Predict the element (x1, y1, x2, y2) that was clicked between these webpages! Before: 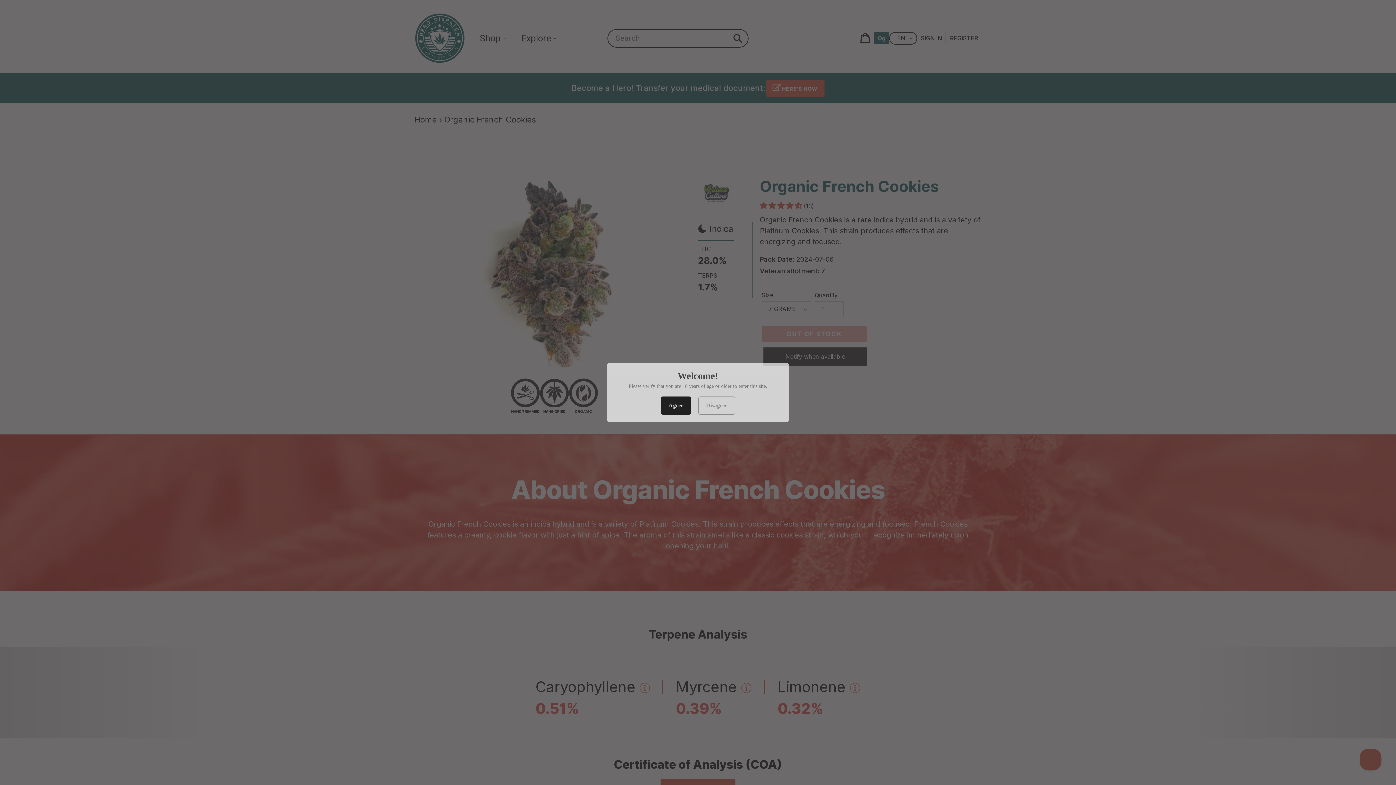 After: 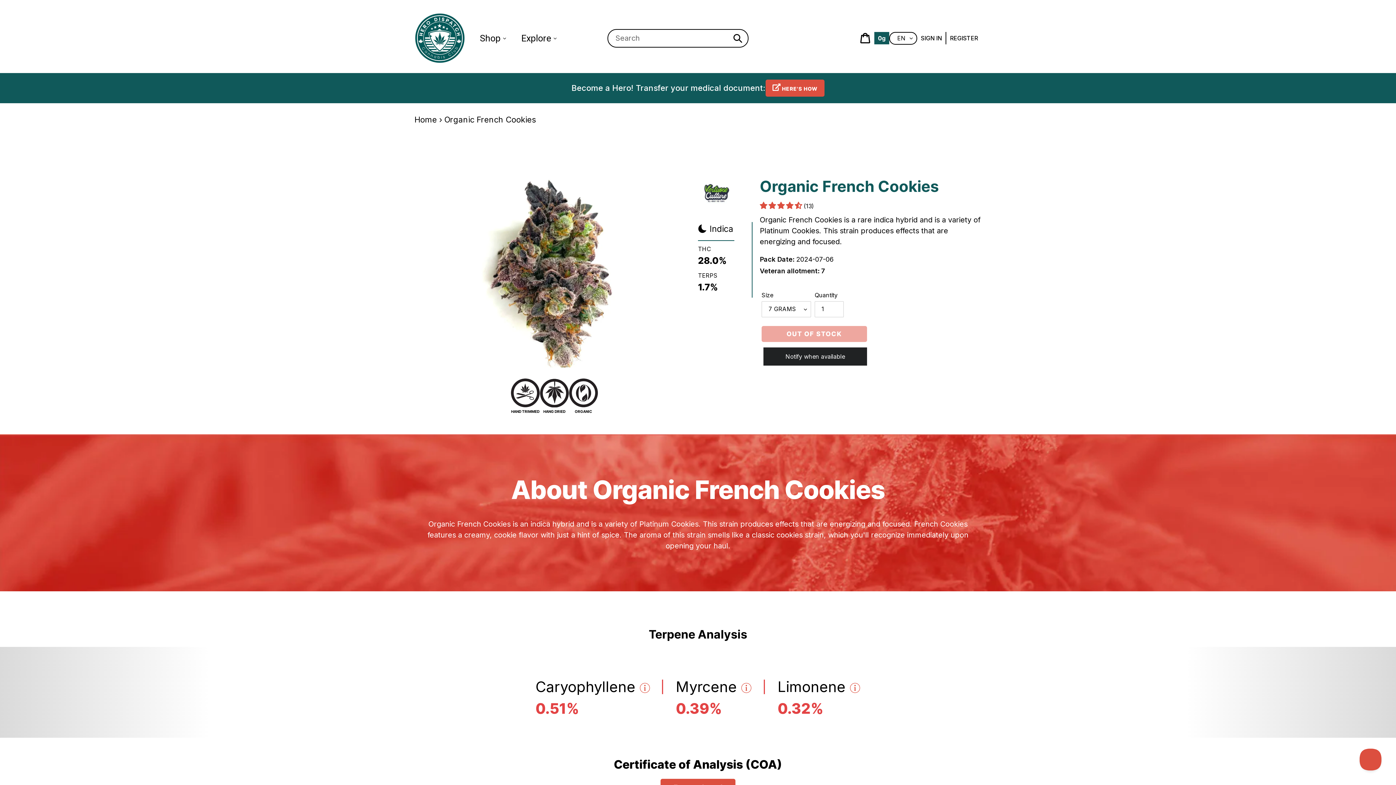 Action: bbox: (661, 396, 691, 414) label: Agree